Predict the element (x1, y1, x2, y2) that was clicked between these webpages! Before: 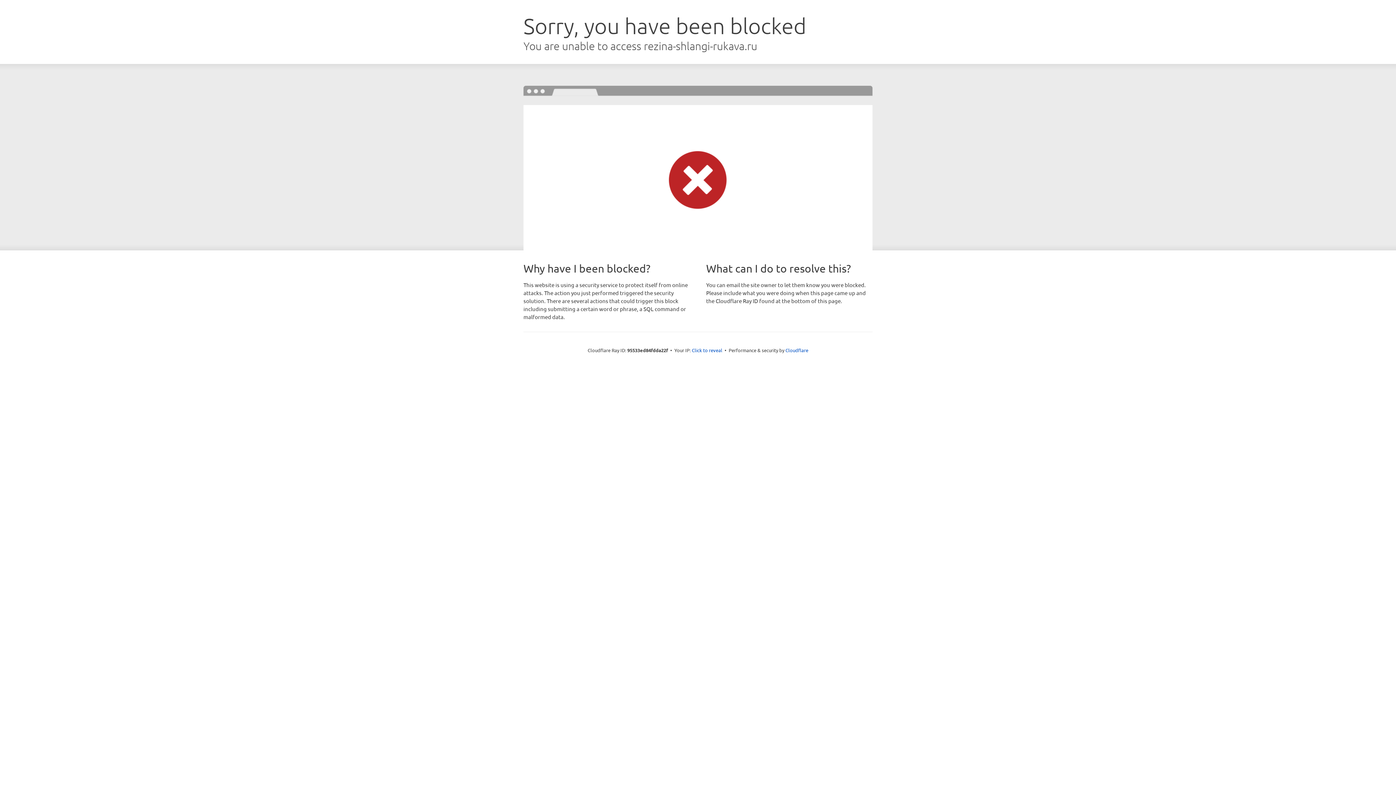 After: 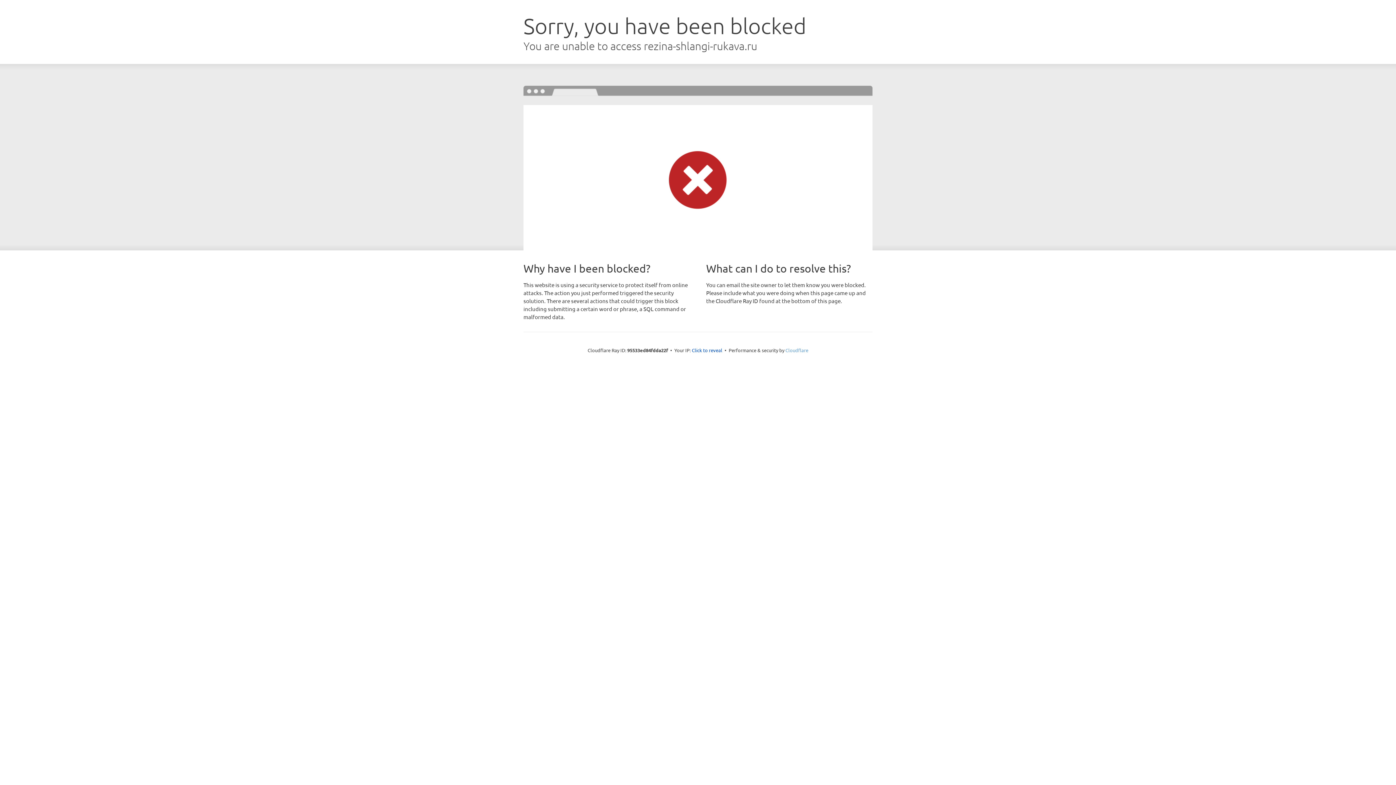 Action: label: Cloudflare bbox: (785, 347, 808, 353)